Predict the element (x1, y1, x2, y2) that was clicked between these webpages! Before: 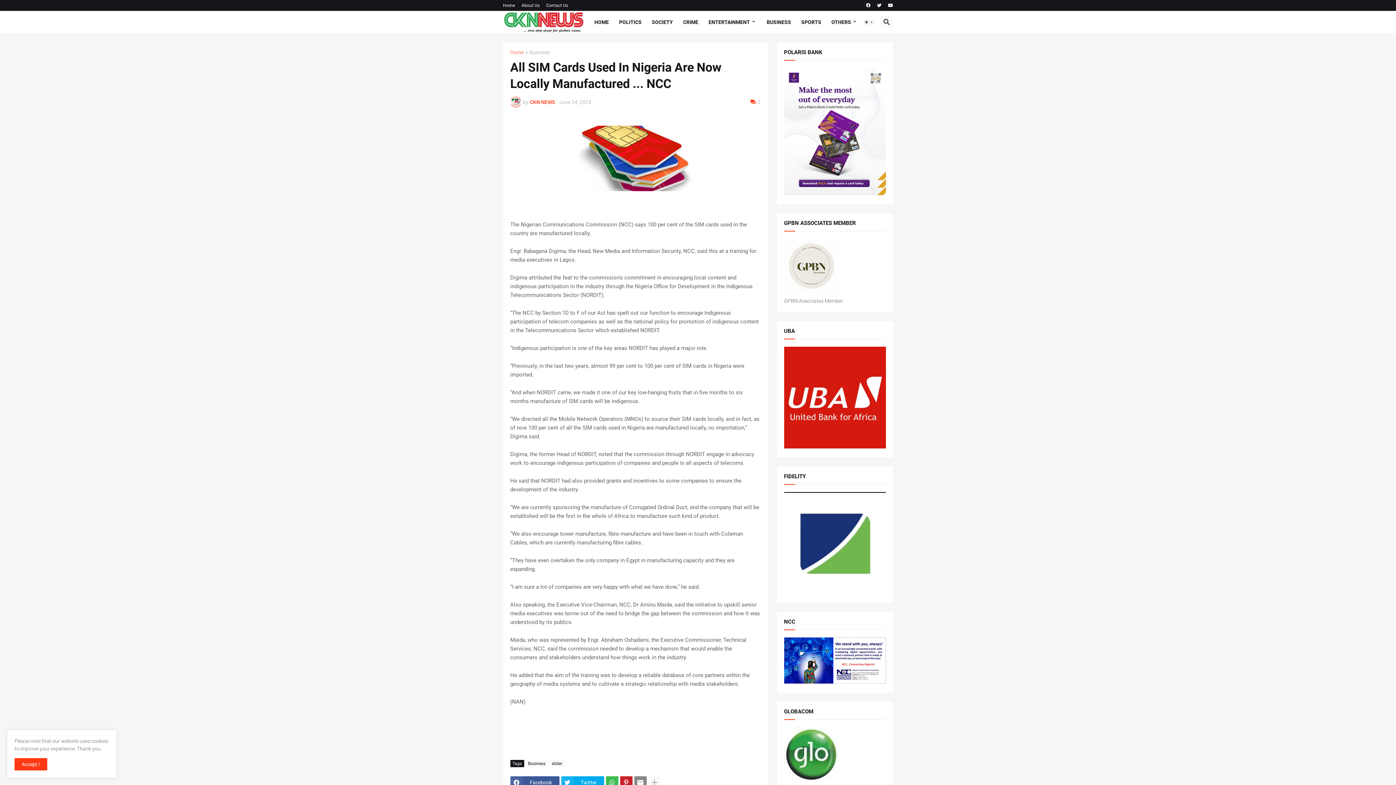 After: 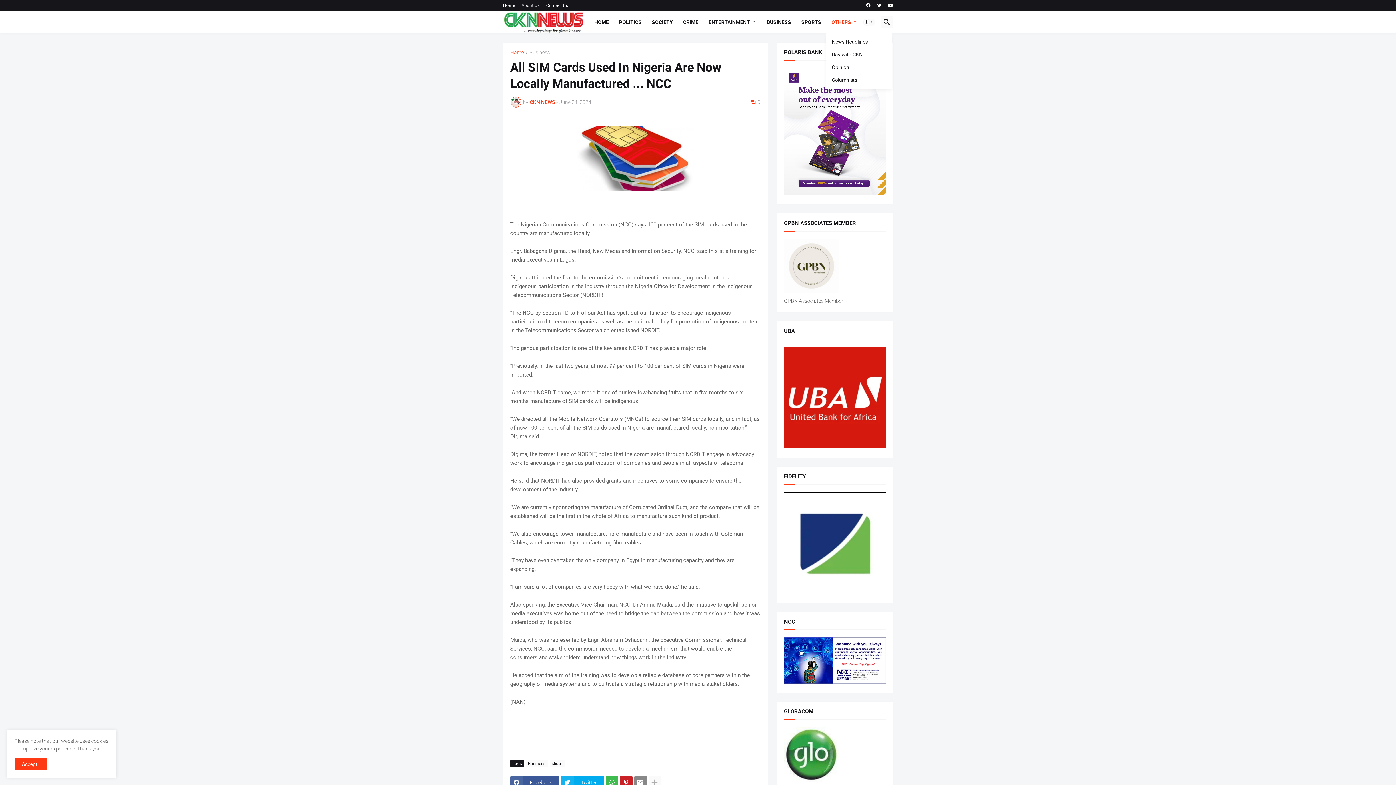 Action: label: OTHERS bbox: (826, 10, 862, 33)